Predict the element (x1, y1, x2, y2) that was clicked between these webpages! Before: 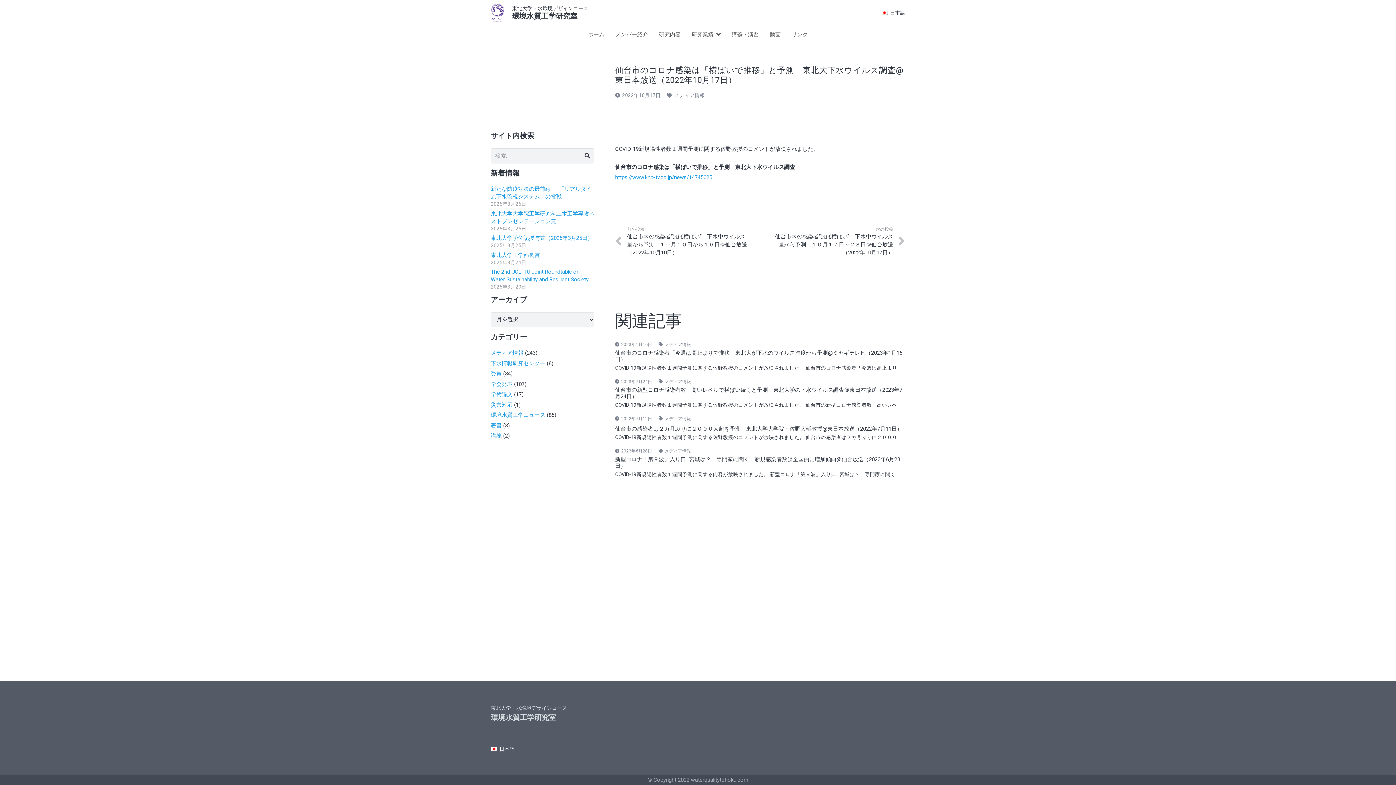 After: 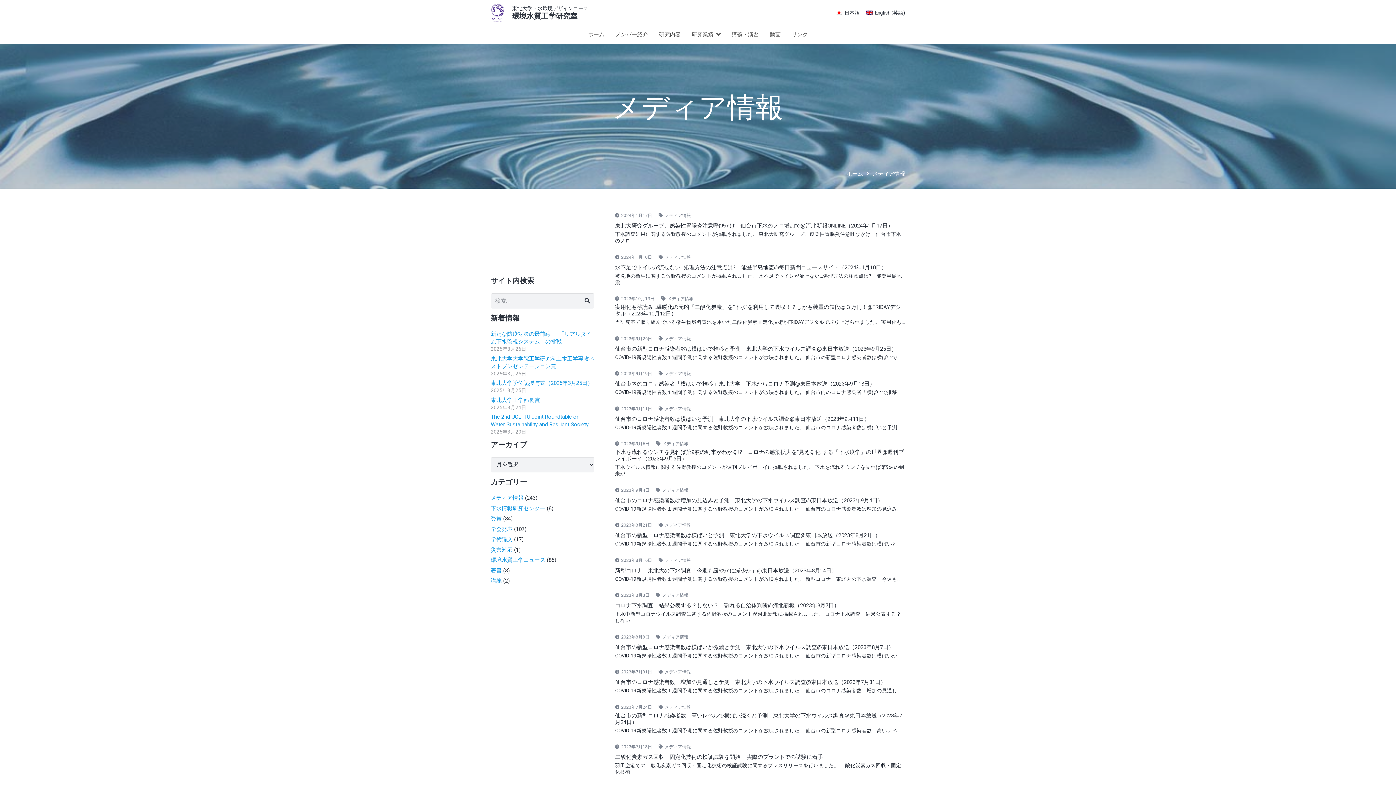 Action: label: メディア情報 bbox: (674, 92, 705, 98)